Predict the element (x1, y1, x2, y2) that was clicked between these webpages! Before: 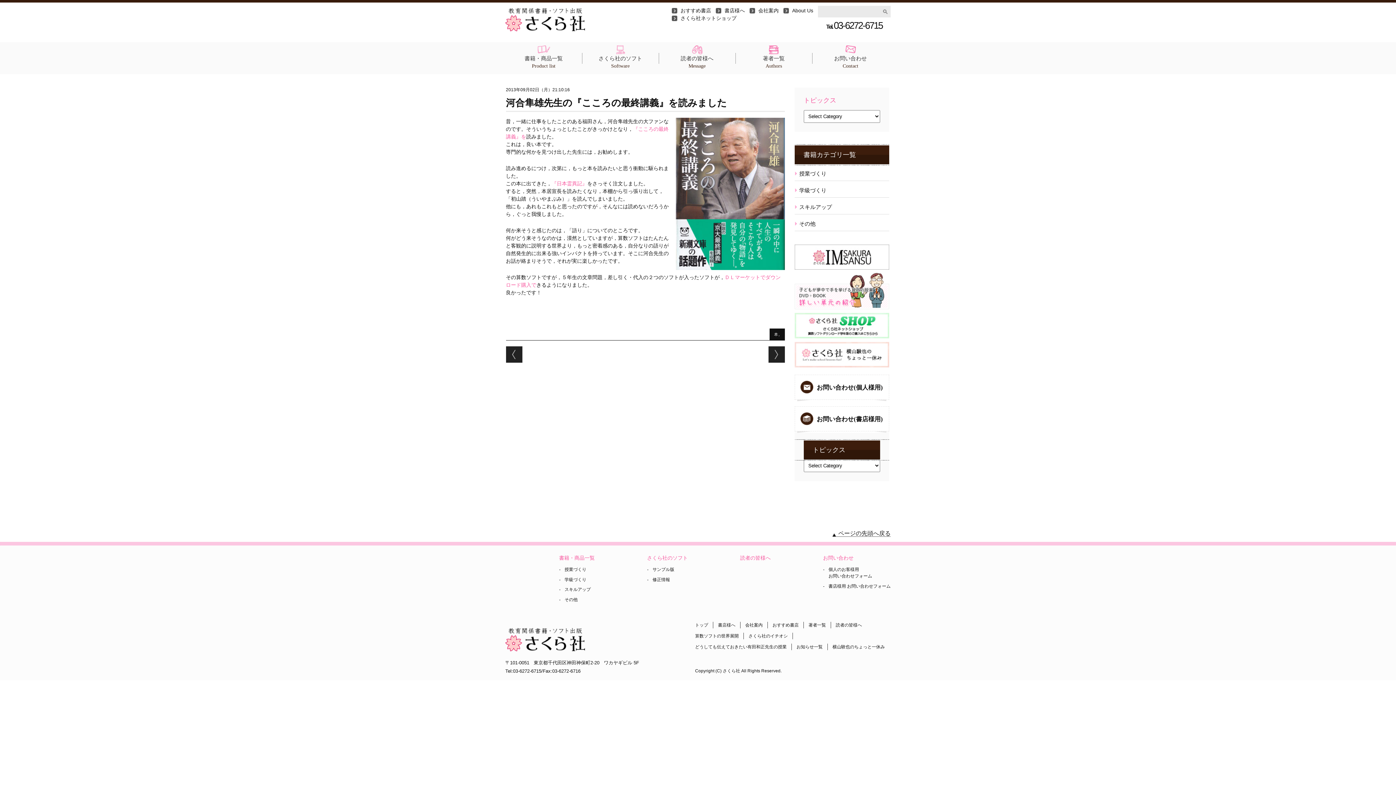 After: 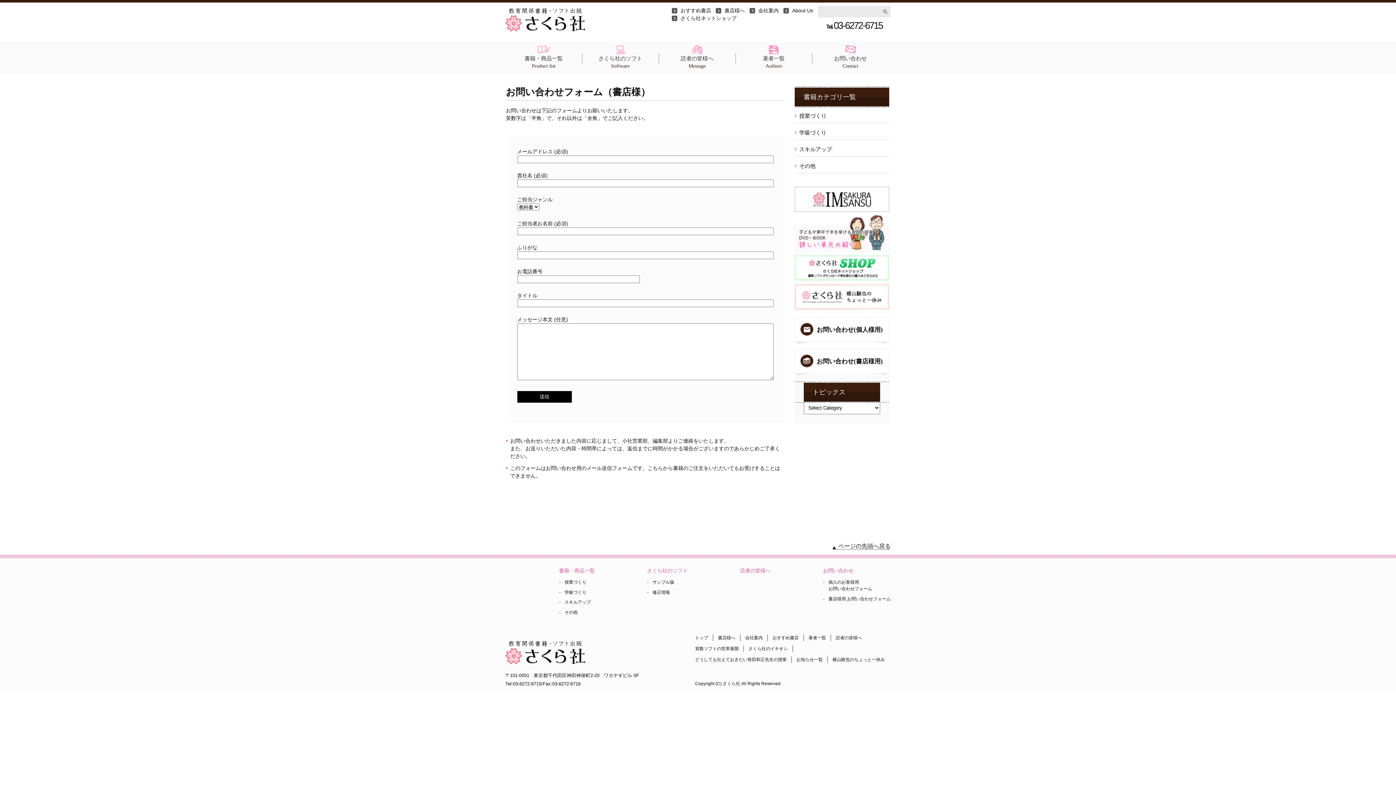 Action: bbox: (795, 406, 888, 431) label: お問い合わせ(書店様用)